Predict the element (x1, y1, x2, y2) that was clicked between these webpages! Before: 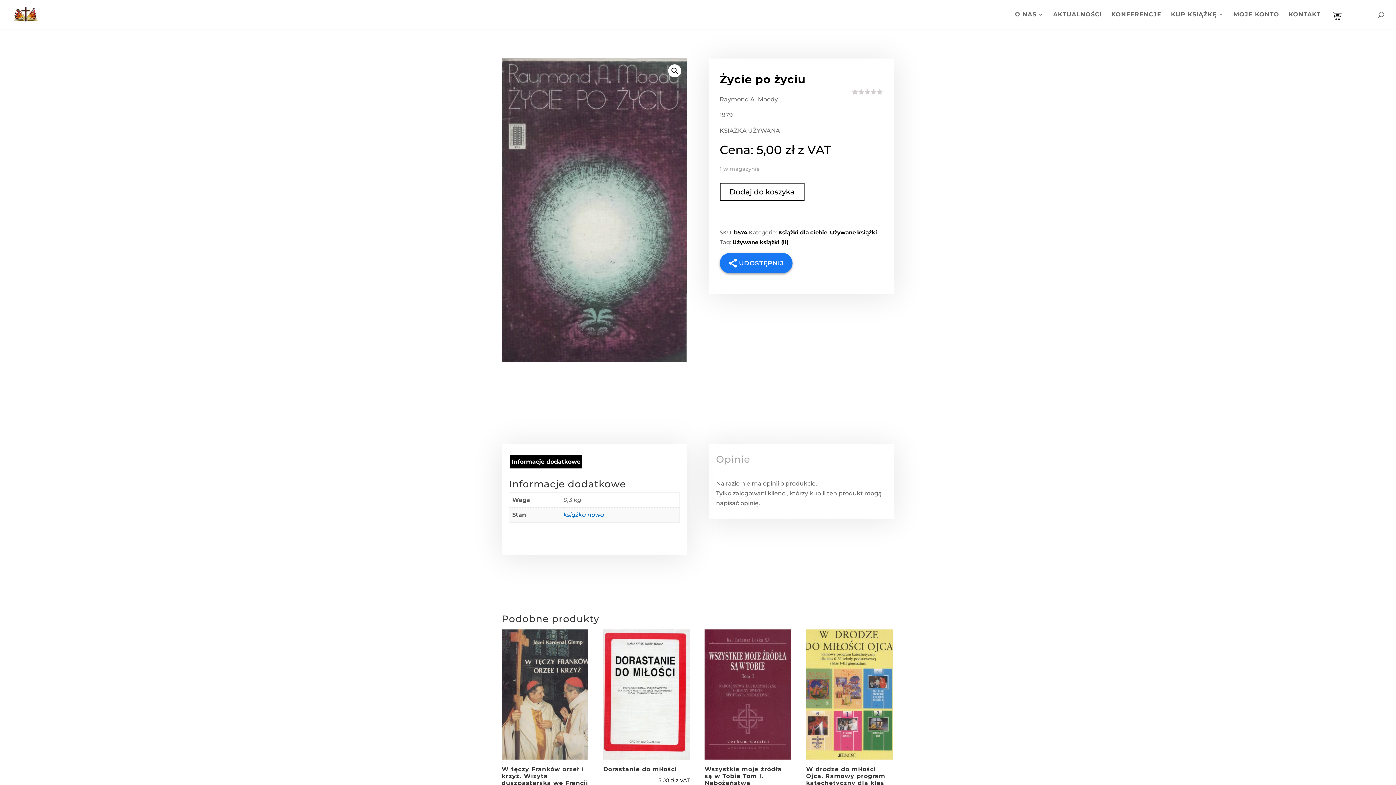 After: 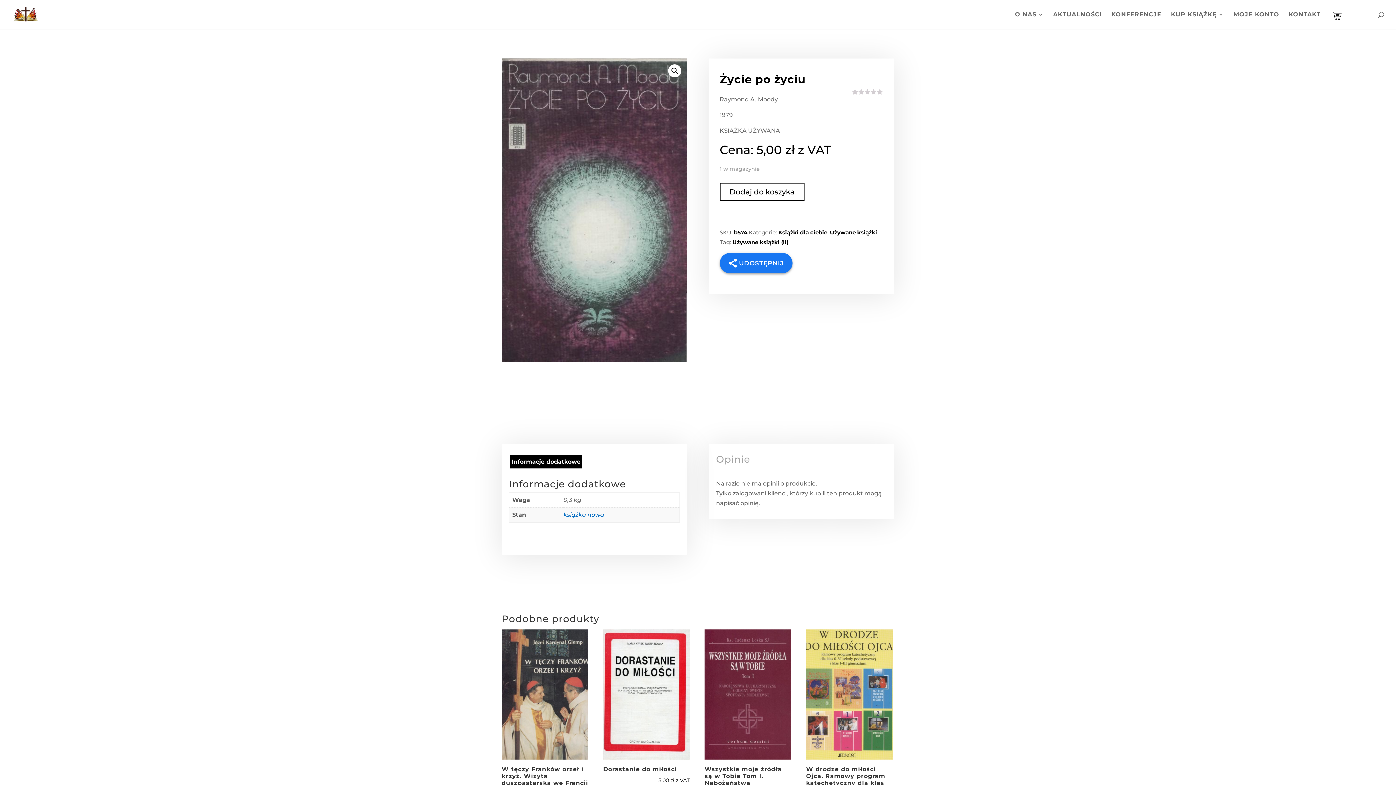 Action: bbox: (510, 455, 582, 468) label: Informacje dodatkowe